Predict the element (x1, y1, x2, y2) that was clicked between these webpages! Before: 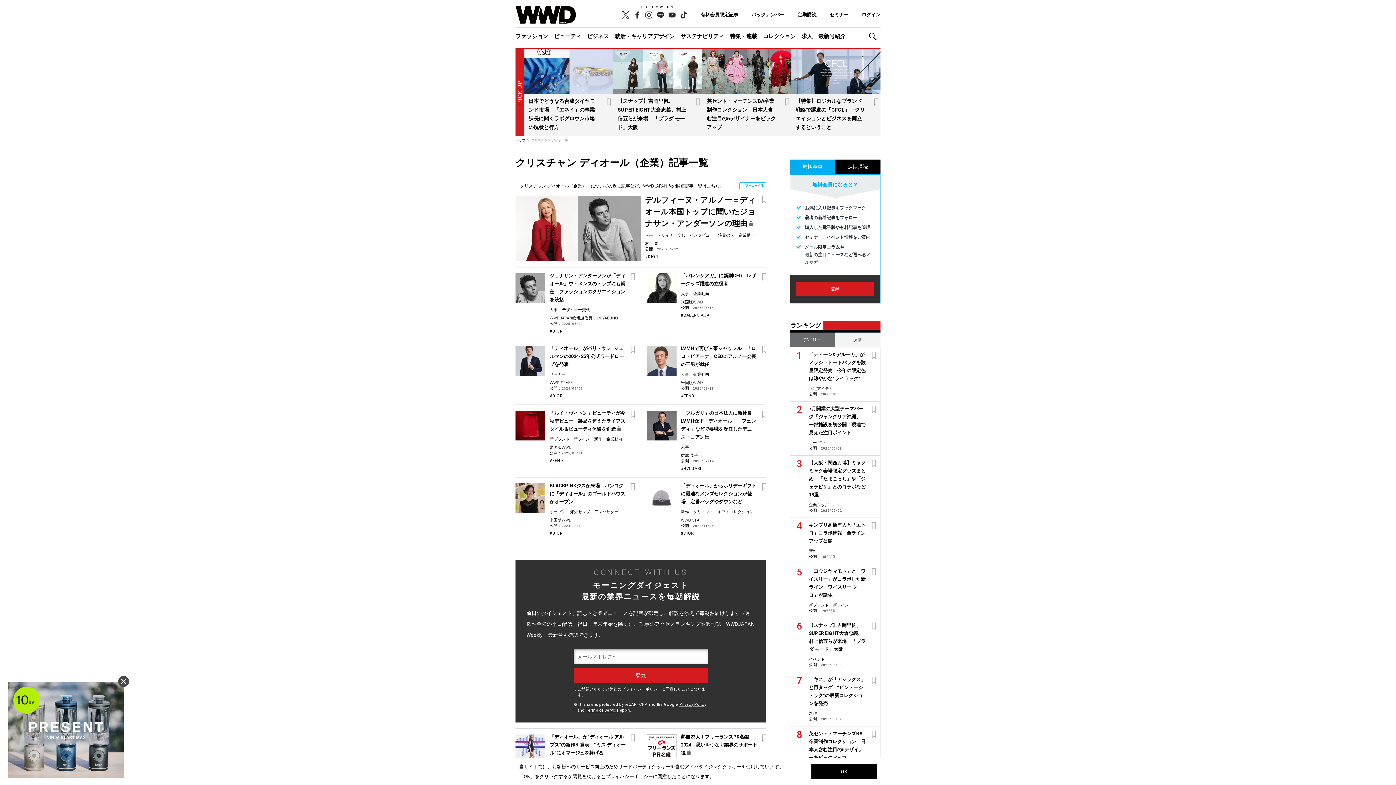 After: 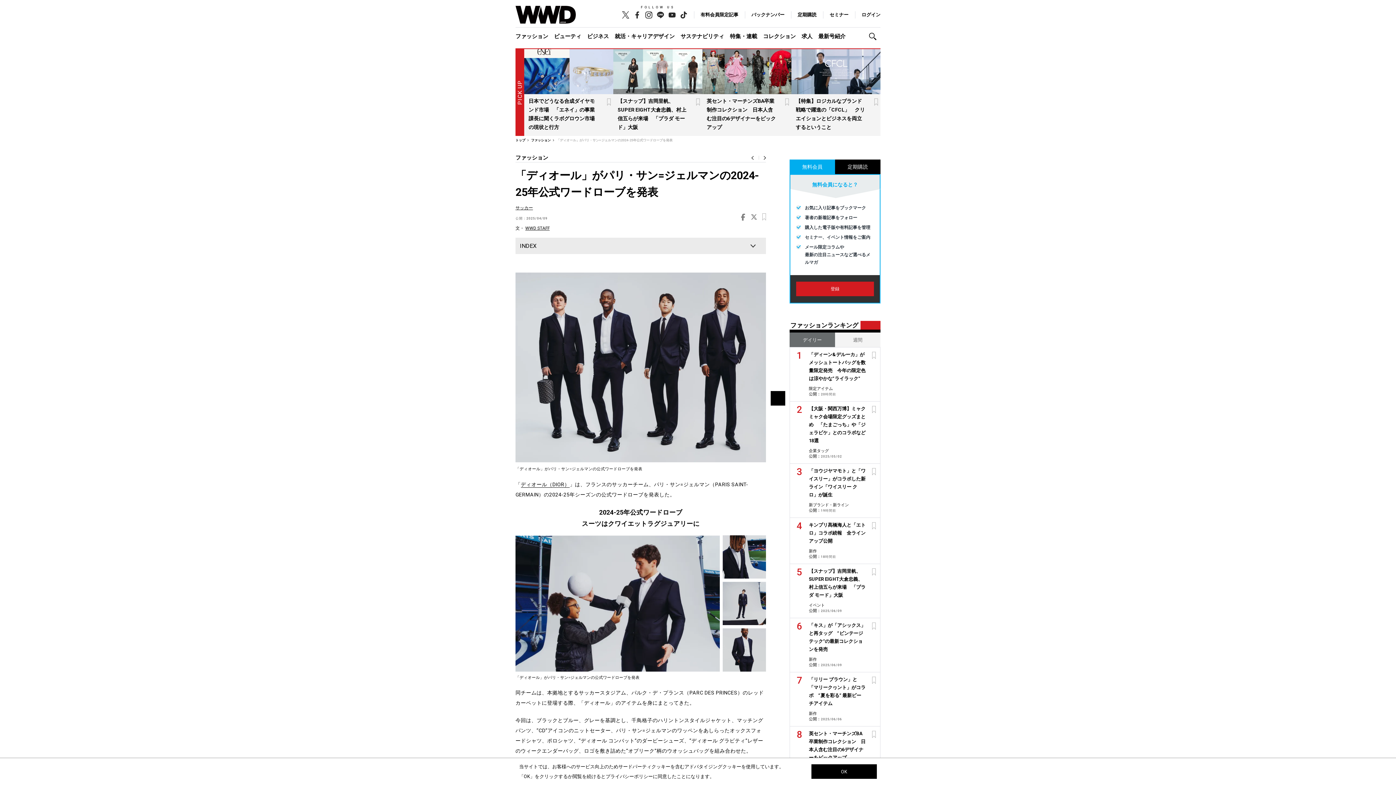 Action: label: 「ディオール」がパリ・サン=ジェルマンの2024-25年公式ワードローブを発表 bbox: (549, 345, 624, 367)